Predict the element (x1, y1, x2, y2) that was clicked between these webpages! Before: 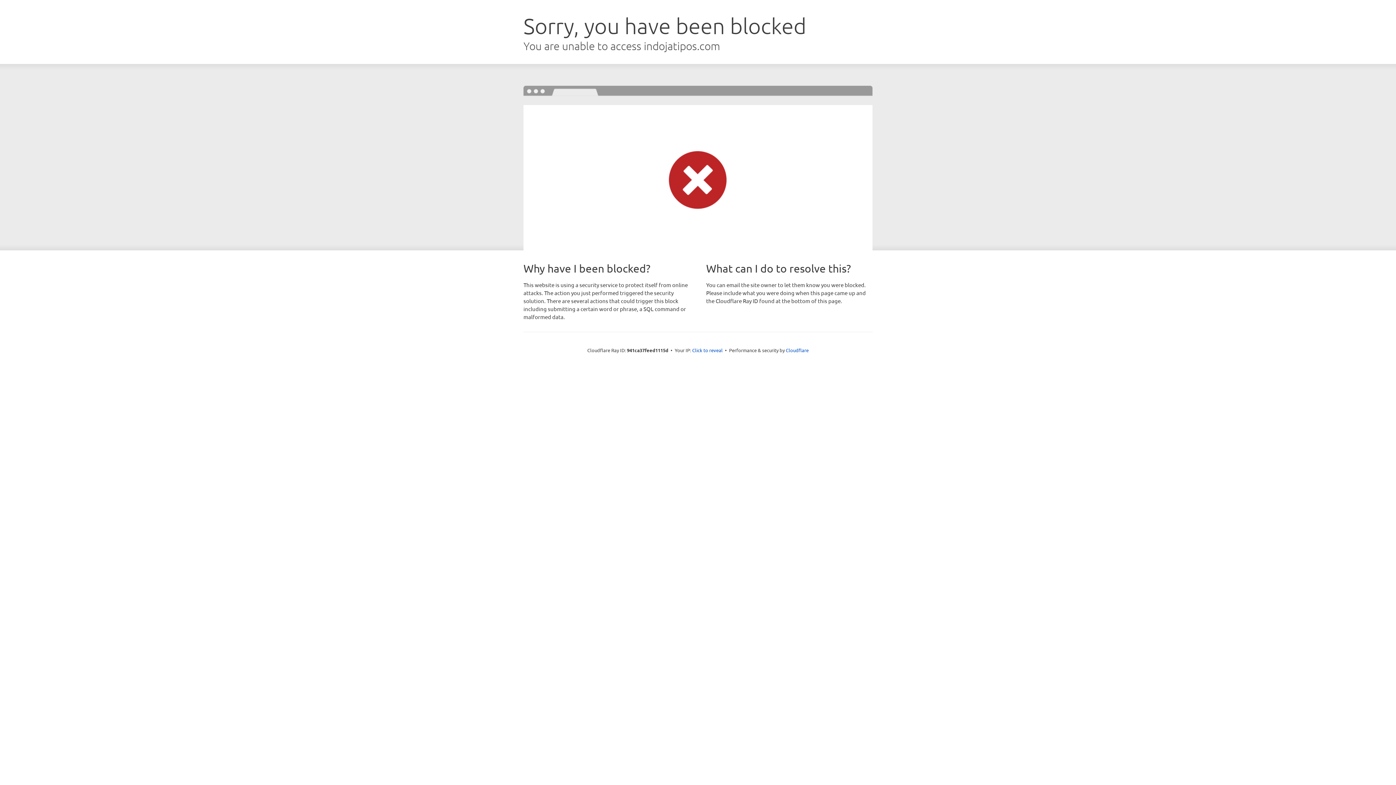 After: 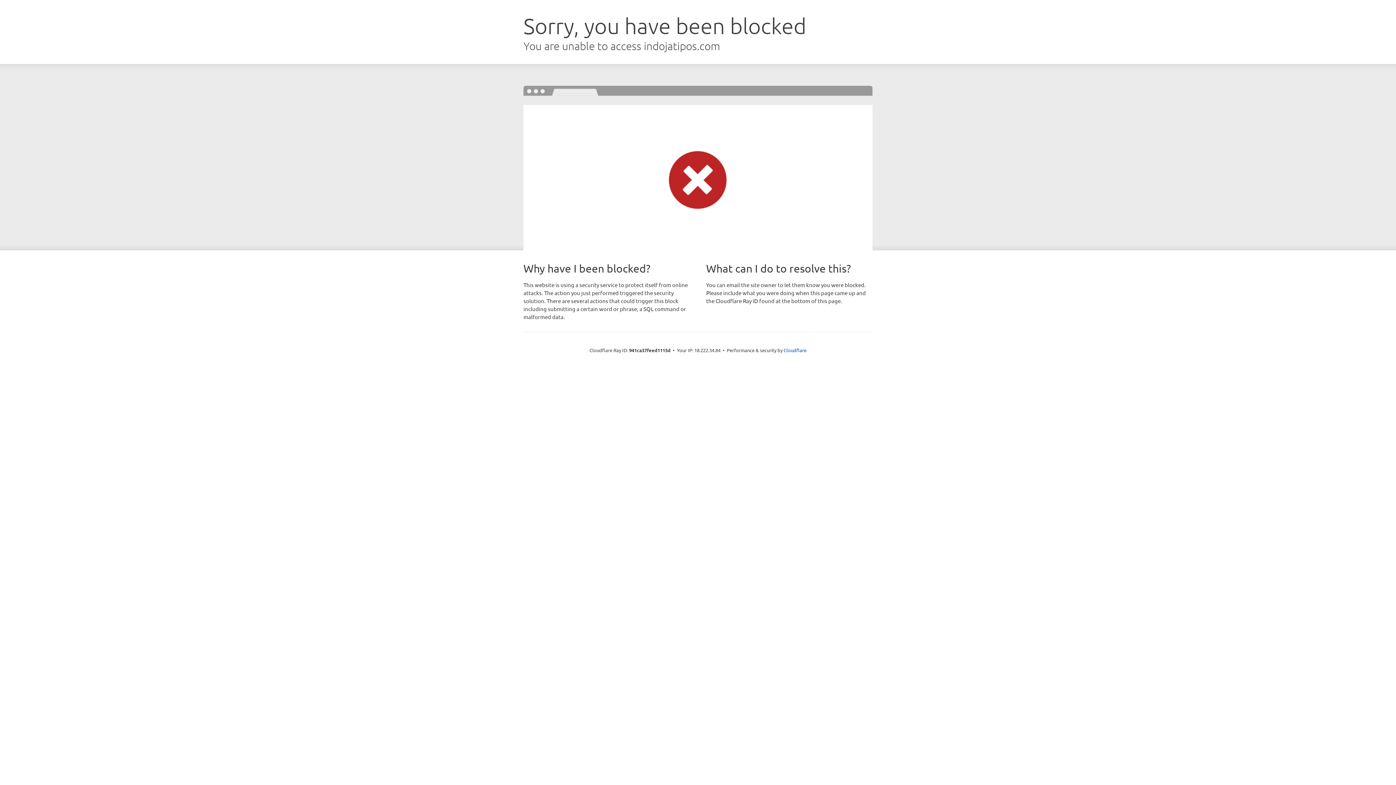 Action: label: Click to reveal bbox: (692, 346, 722, 353)